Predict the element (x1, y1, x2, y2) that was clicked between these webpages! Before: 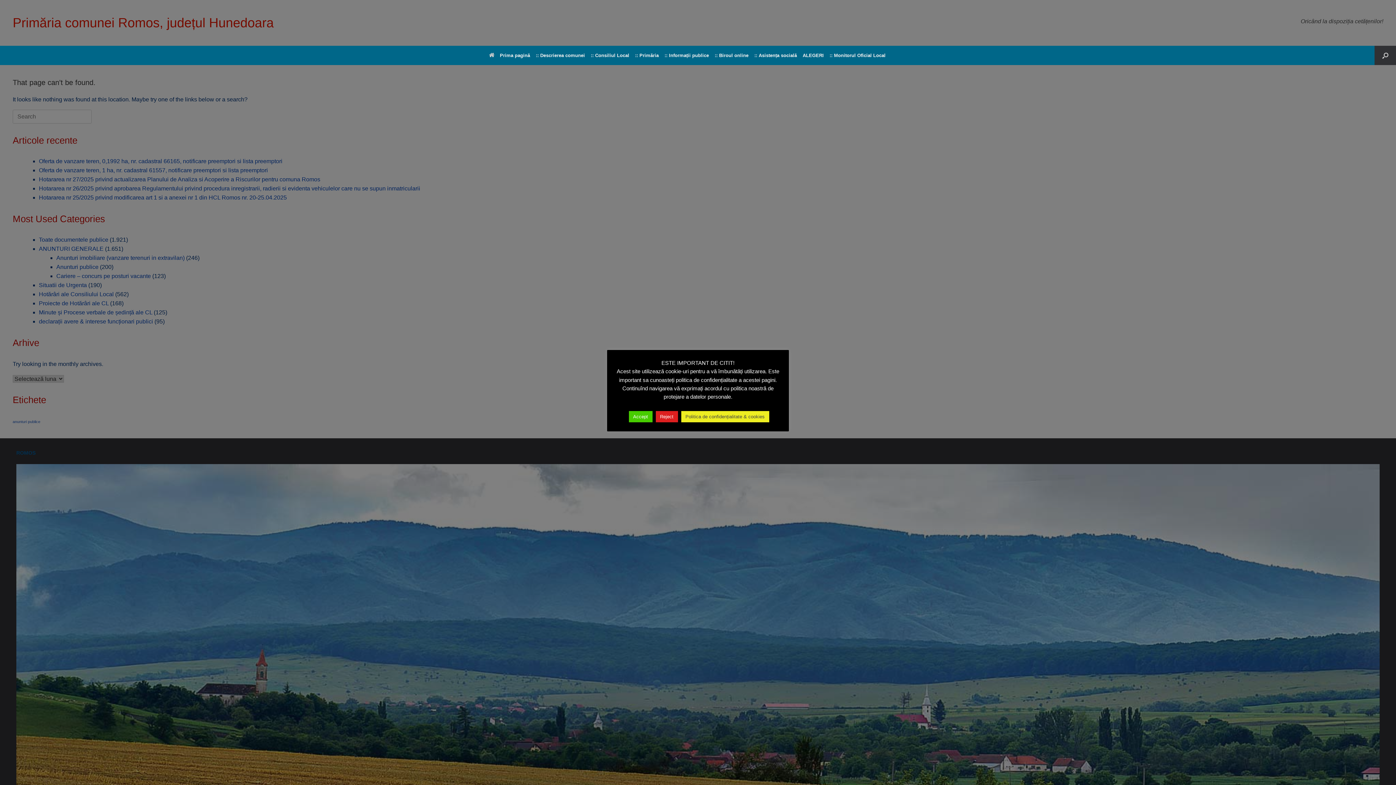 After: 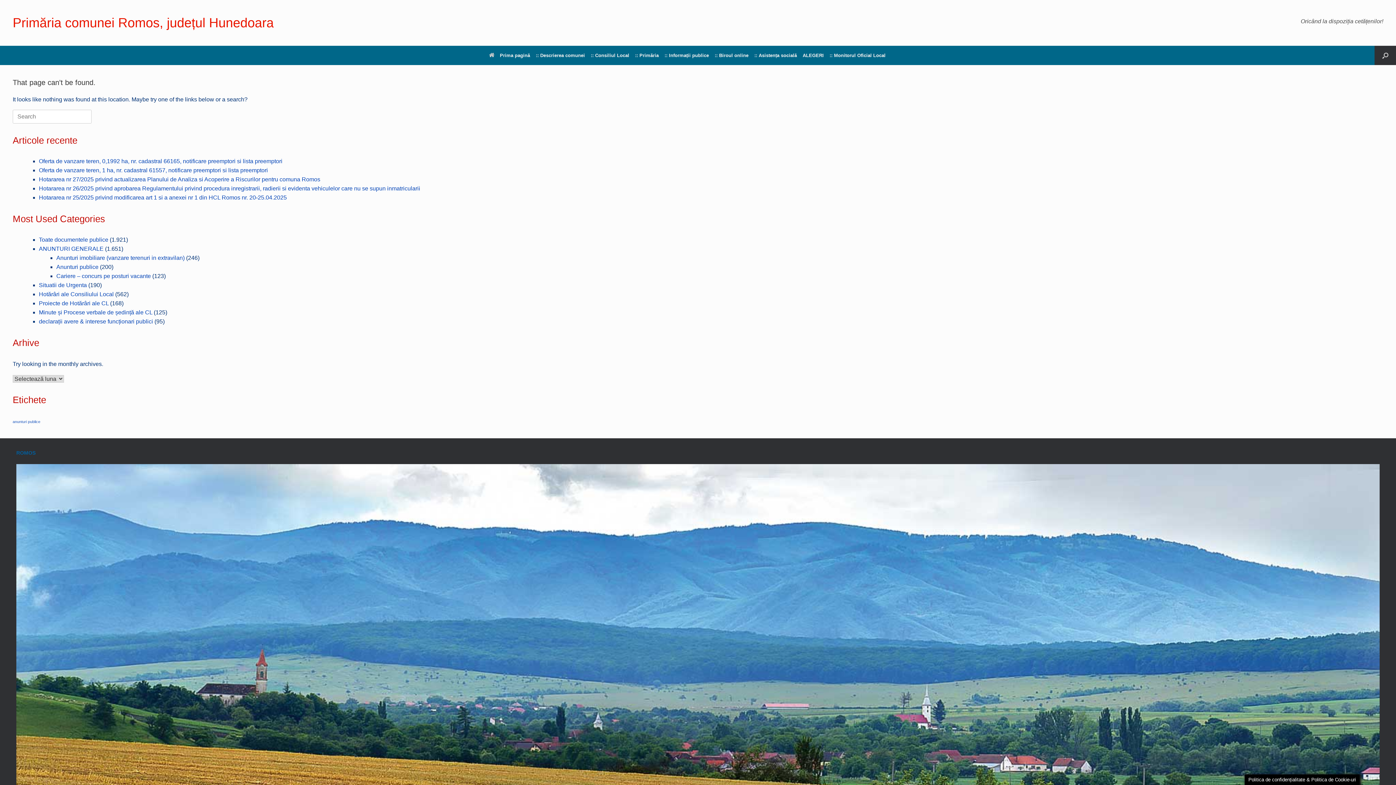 Action: label: Reject bbox: (655, 411, 678, 422)